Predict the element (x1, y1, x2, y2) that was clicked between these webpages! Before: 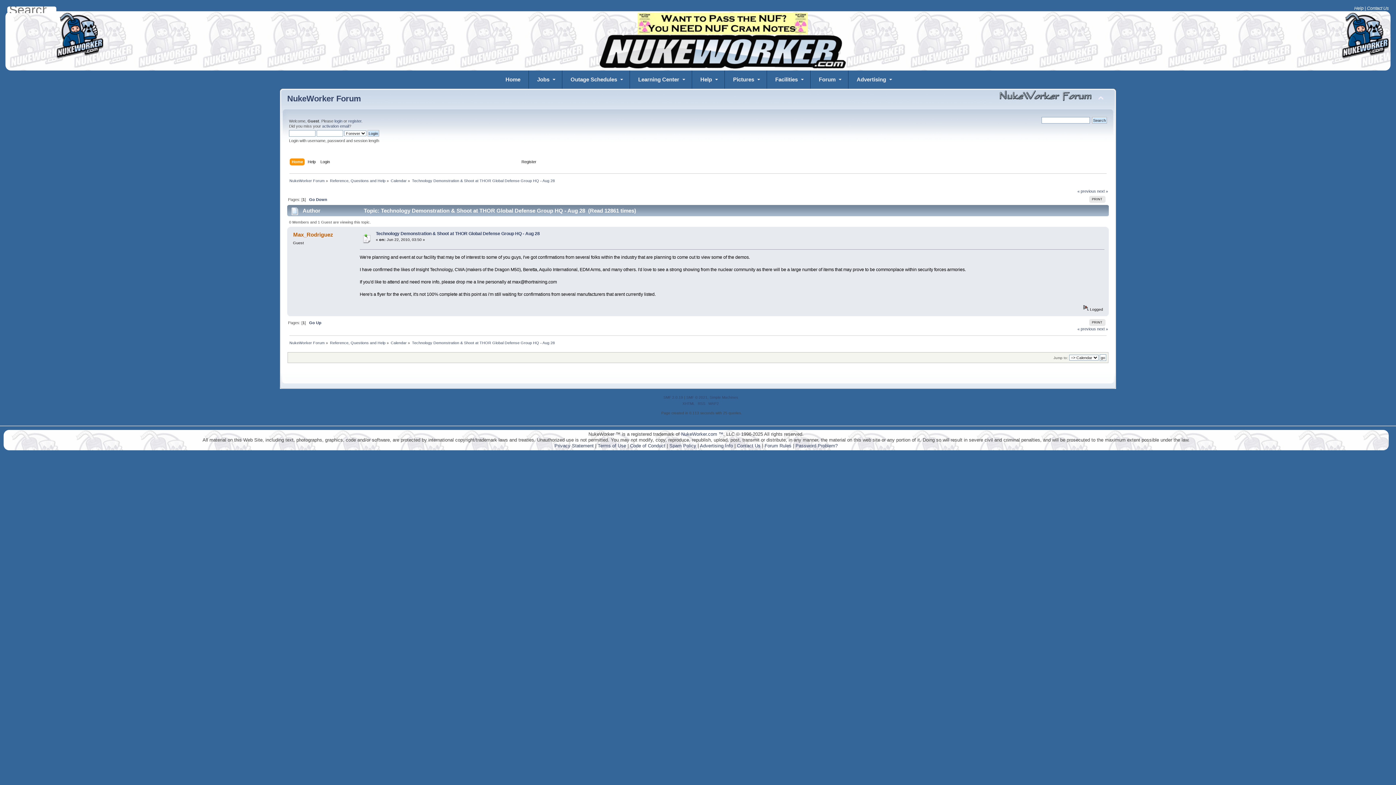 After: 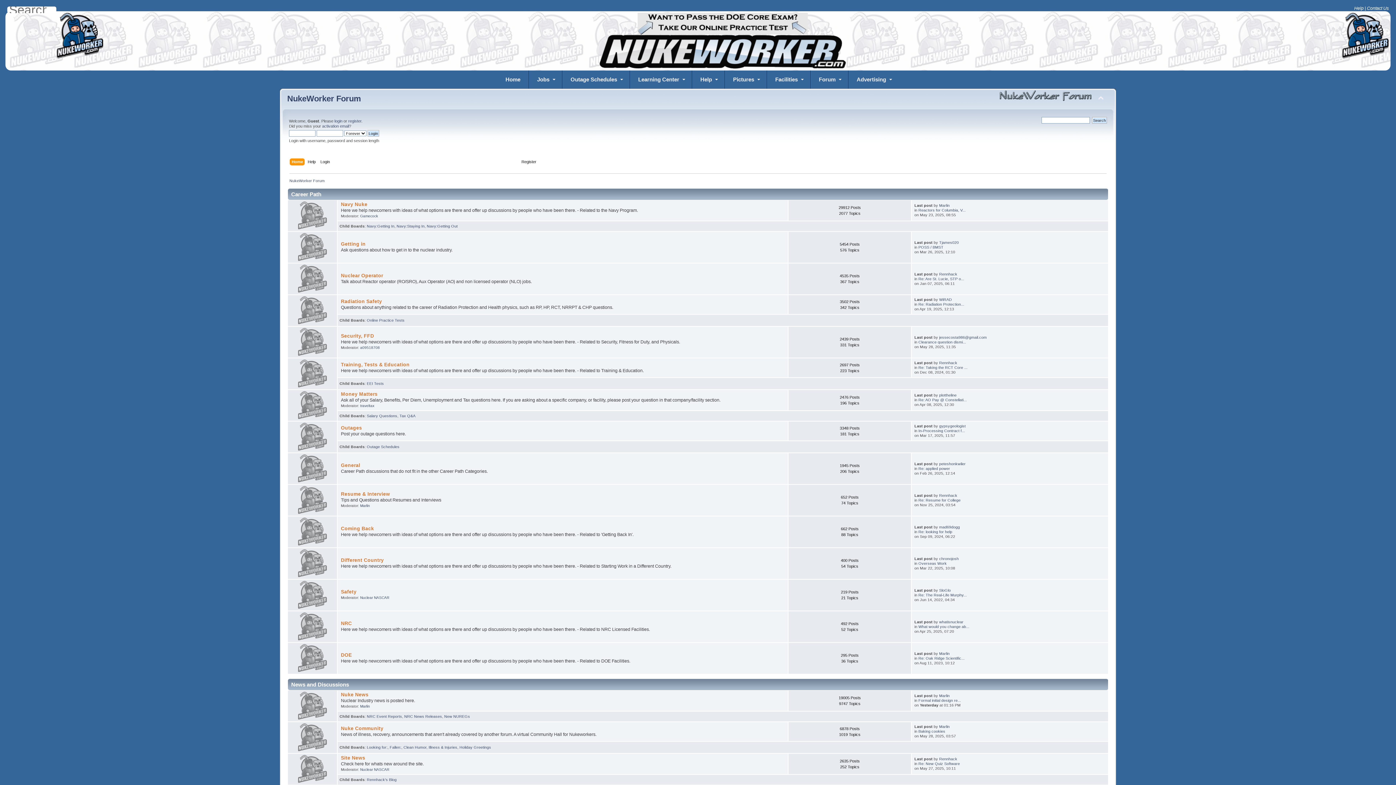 Action: label: NukeWorker Forum bbox: (287, 94, 361, 103)